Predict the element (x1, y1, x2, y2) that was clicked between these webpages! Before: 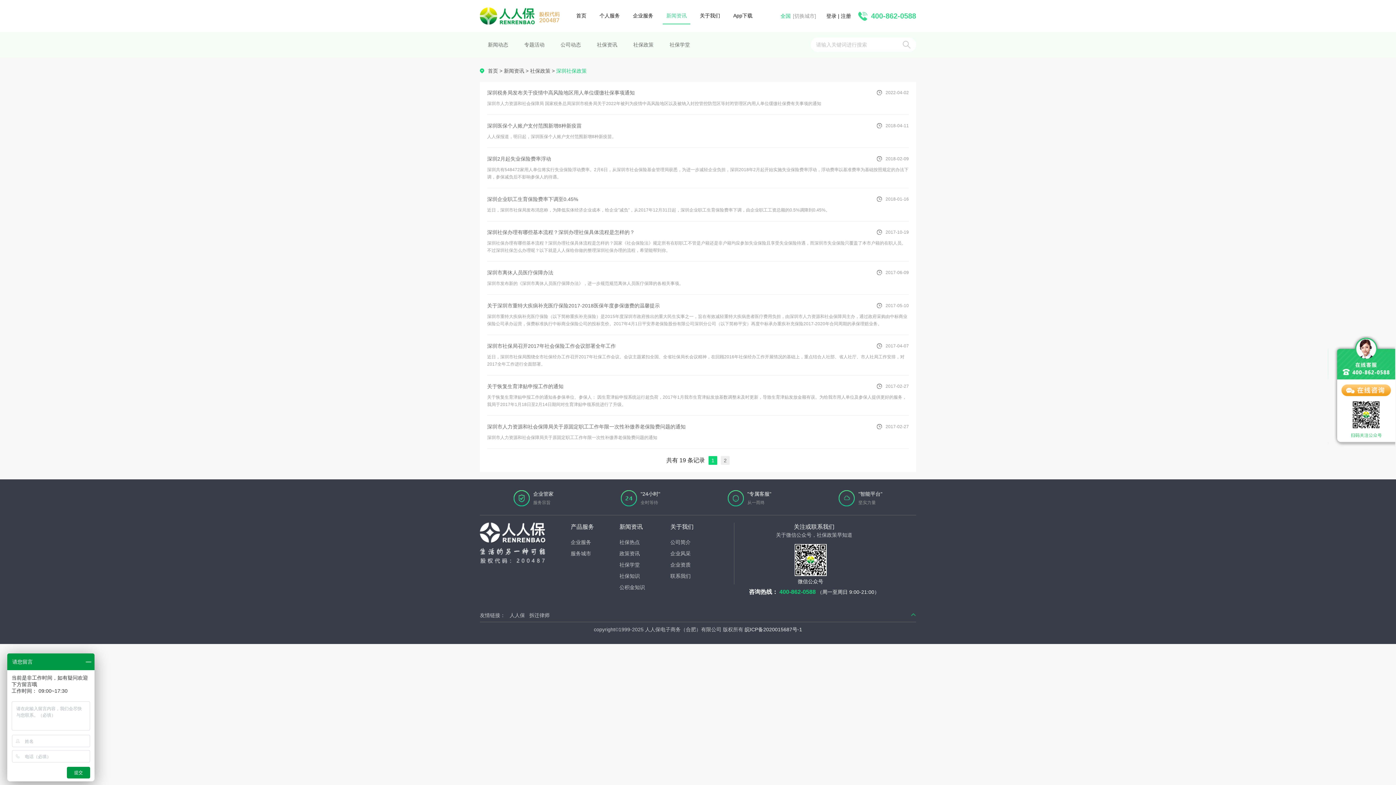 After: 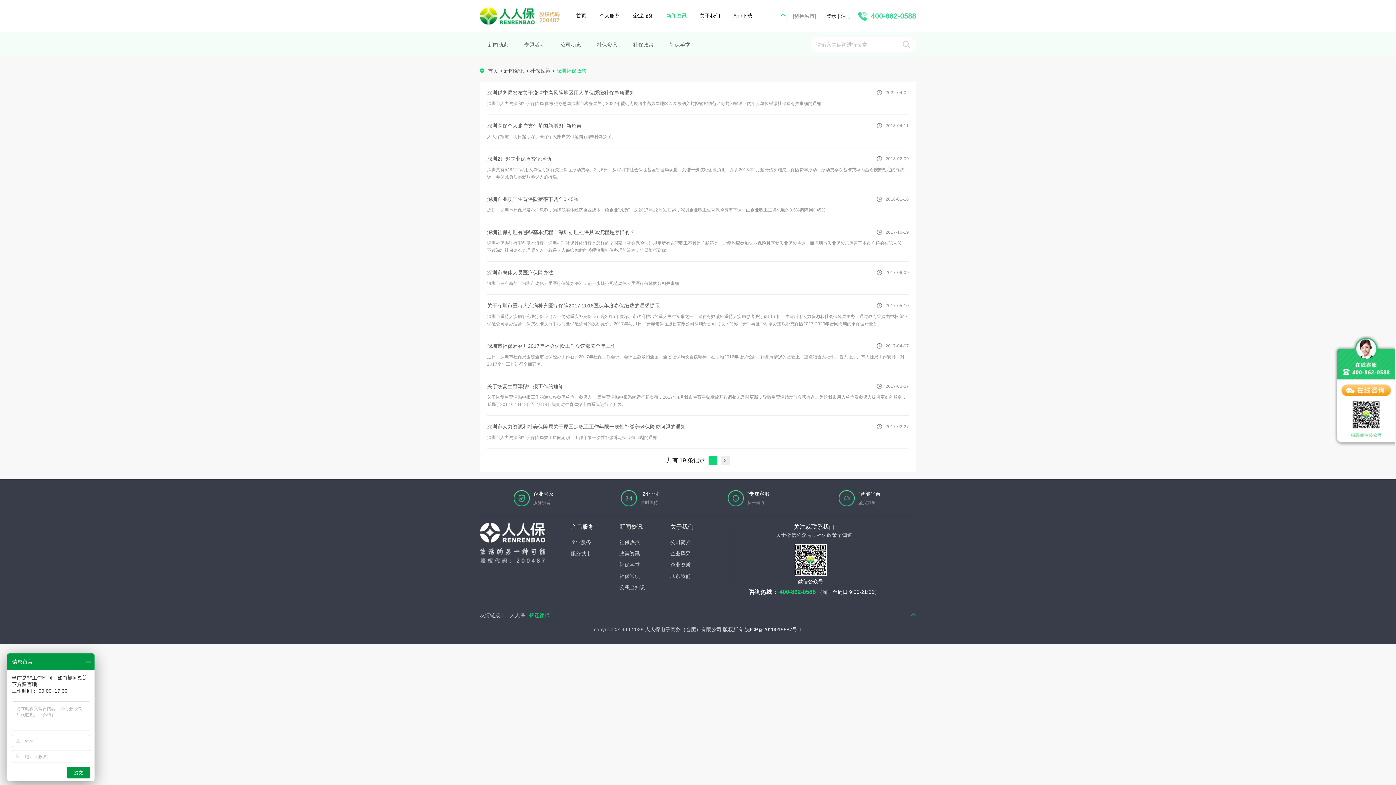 Action: bbox: (529, 612, 549, 618) label: 拆迁律师